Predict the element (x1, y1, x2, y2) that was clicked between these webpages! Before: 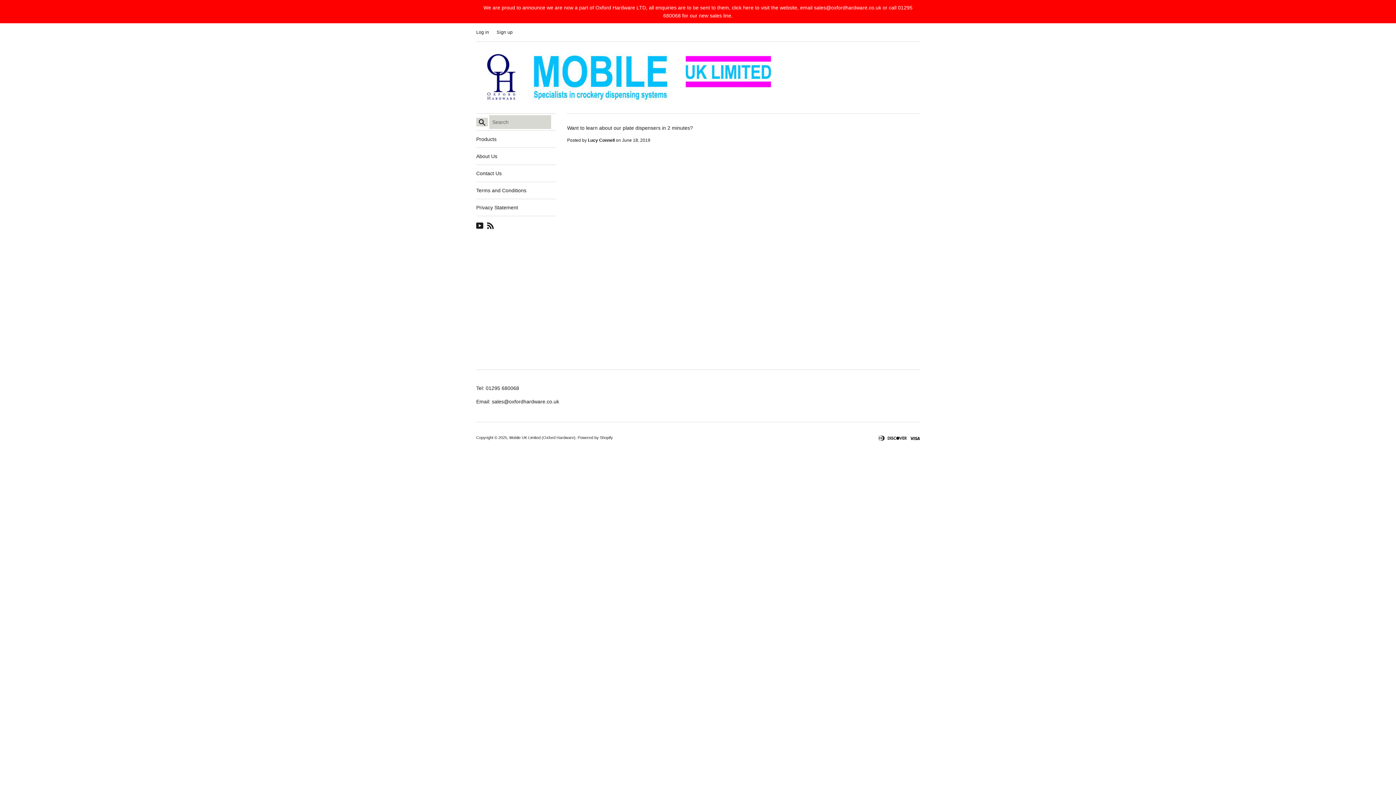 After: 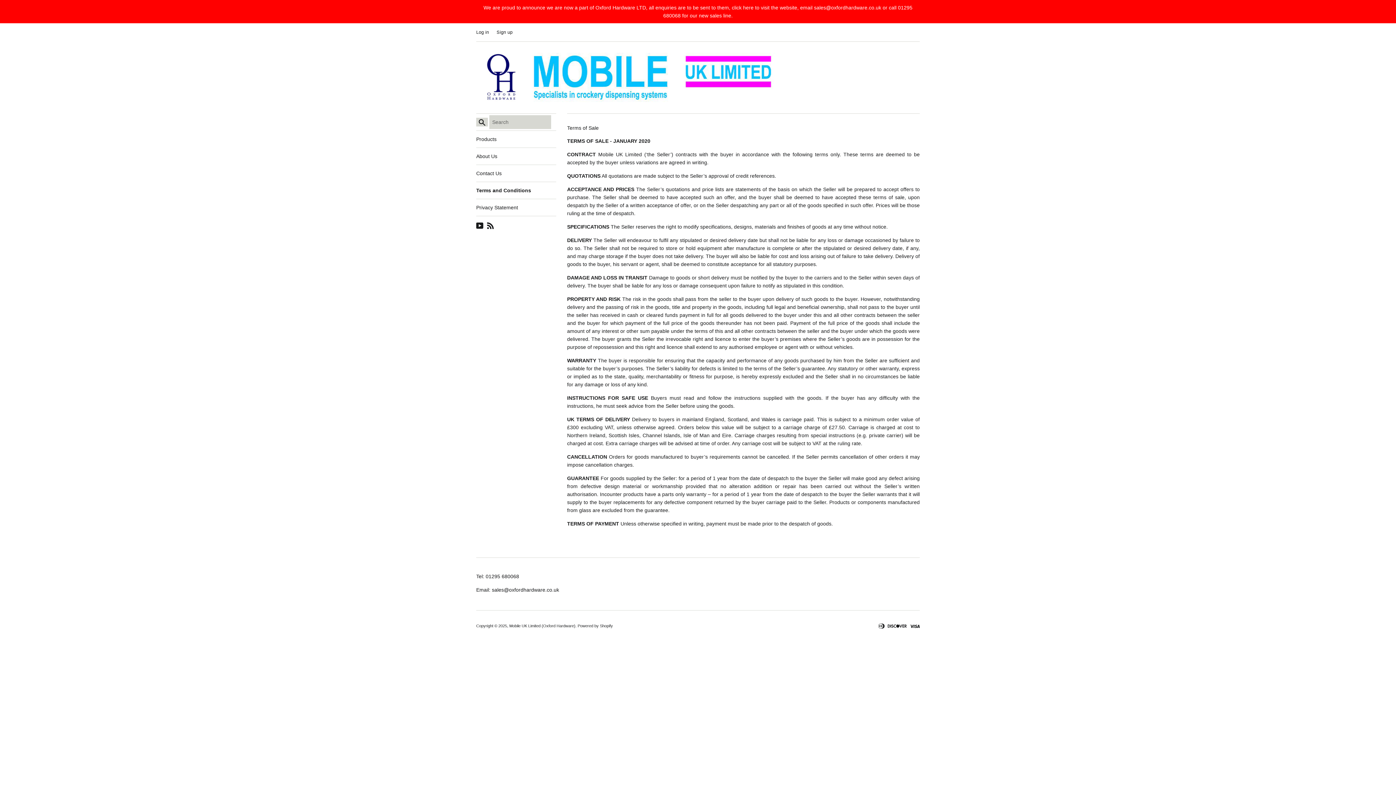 Action: label: Terms and Conditions bbox: (476, 182, 556, 198)